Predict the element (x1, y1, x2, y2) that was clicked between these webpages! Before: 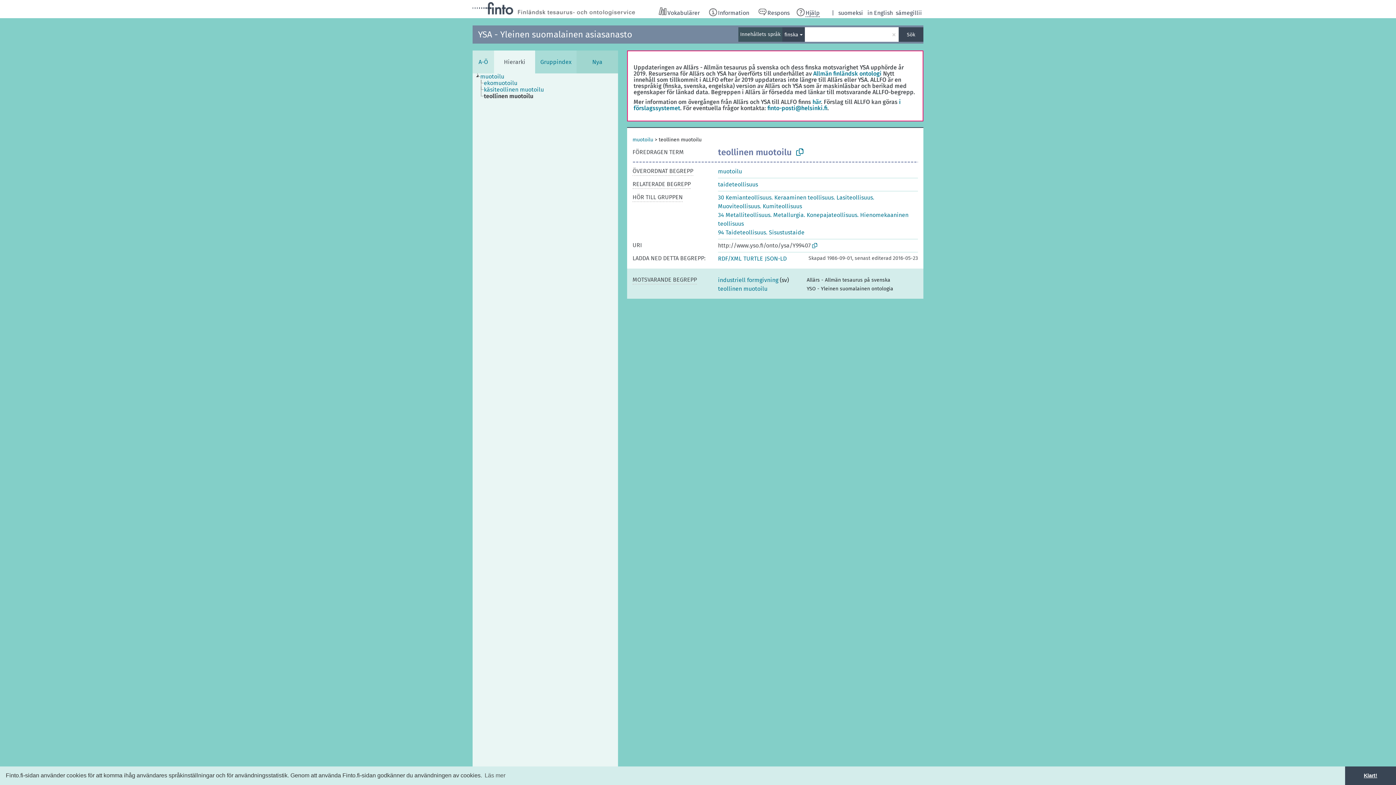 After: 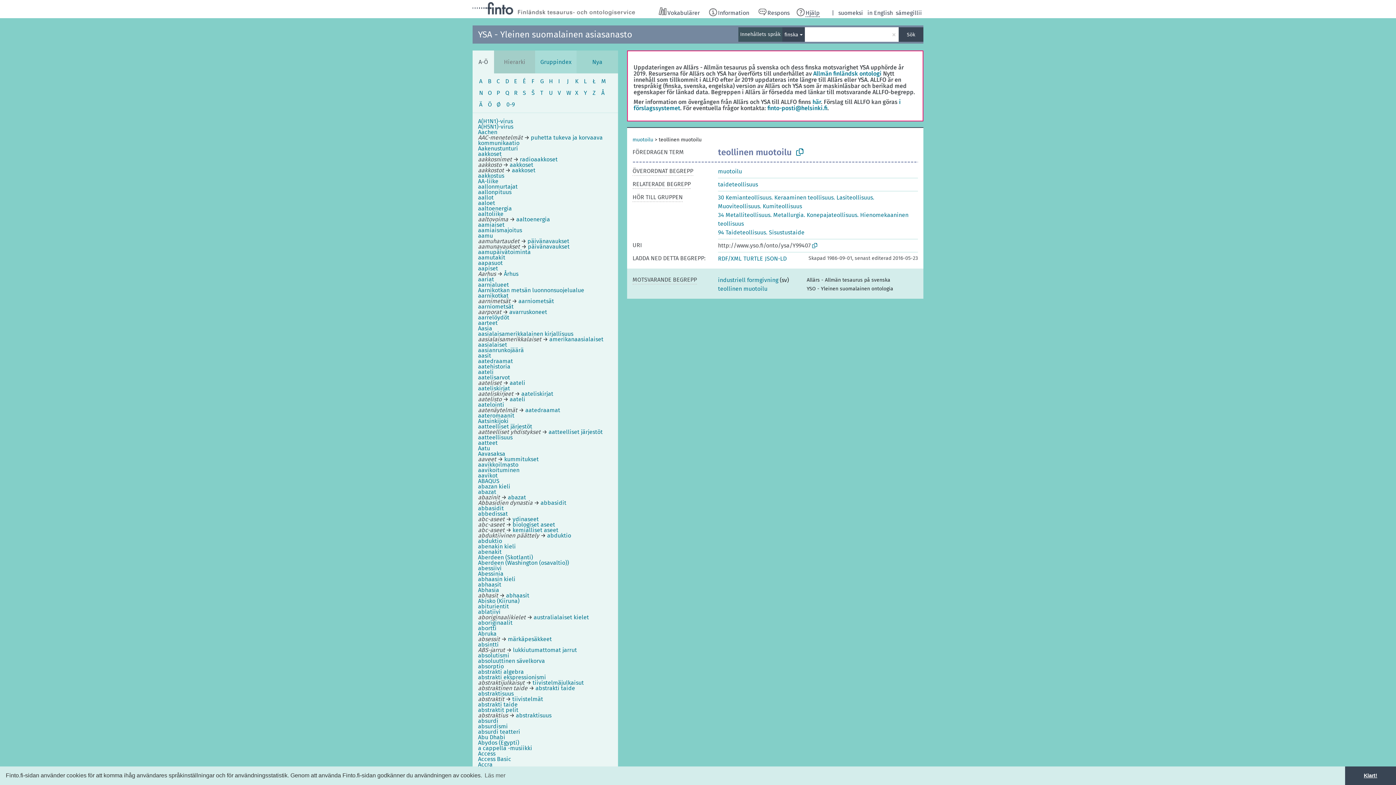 Action: label: A-Ö bbox: (472, 50, 494, 73)